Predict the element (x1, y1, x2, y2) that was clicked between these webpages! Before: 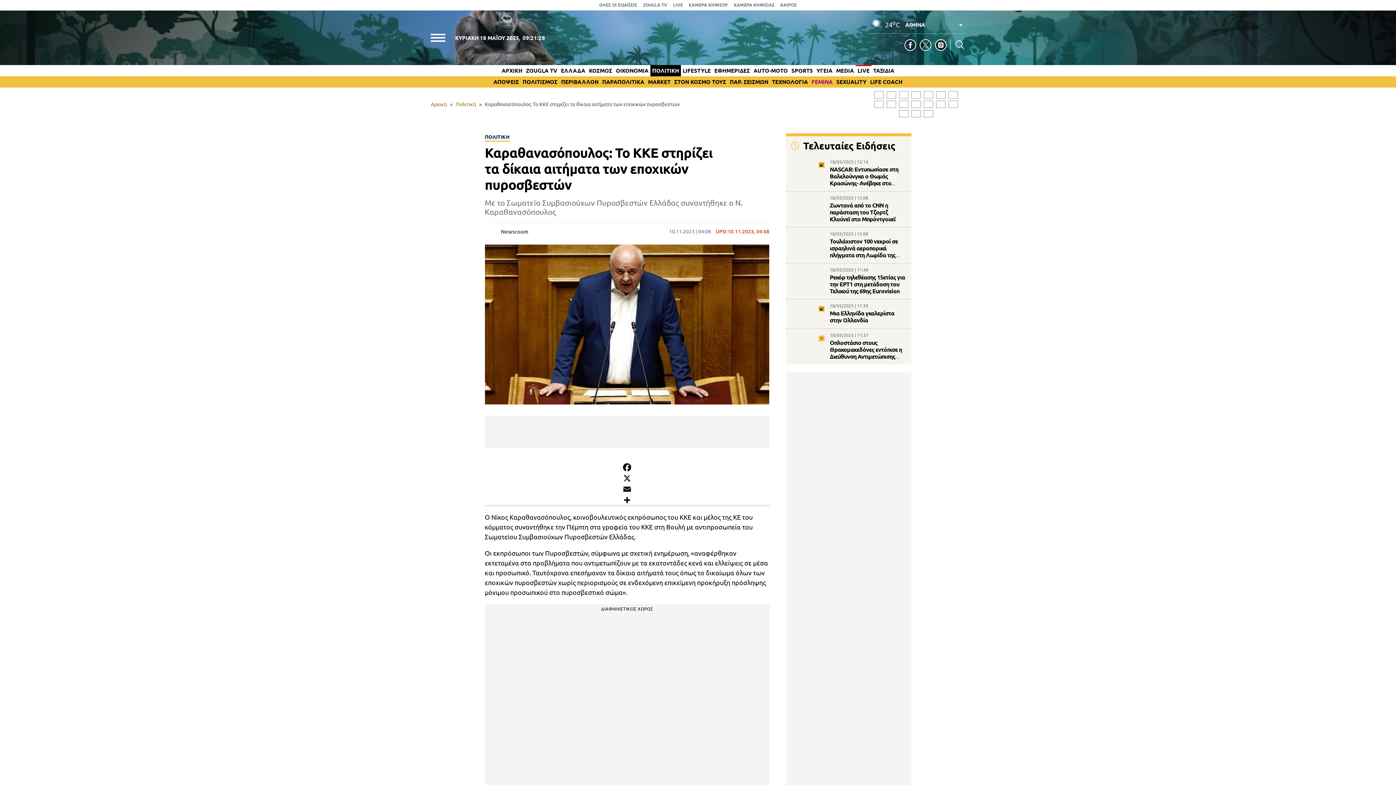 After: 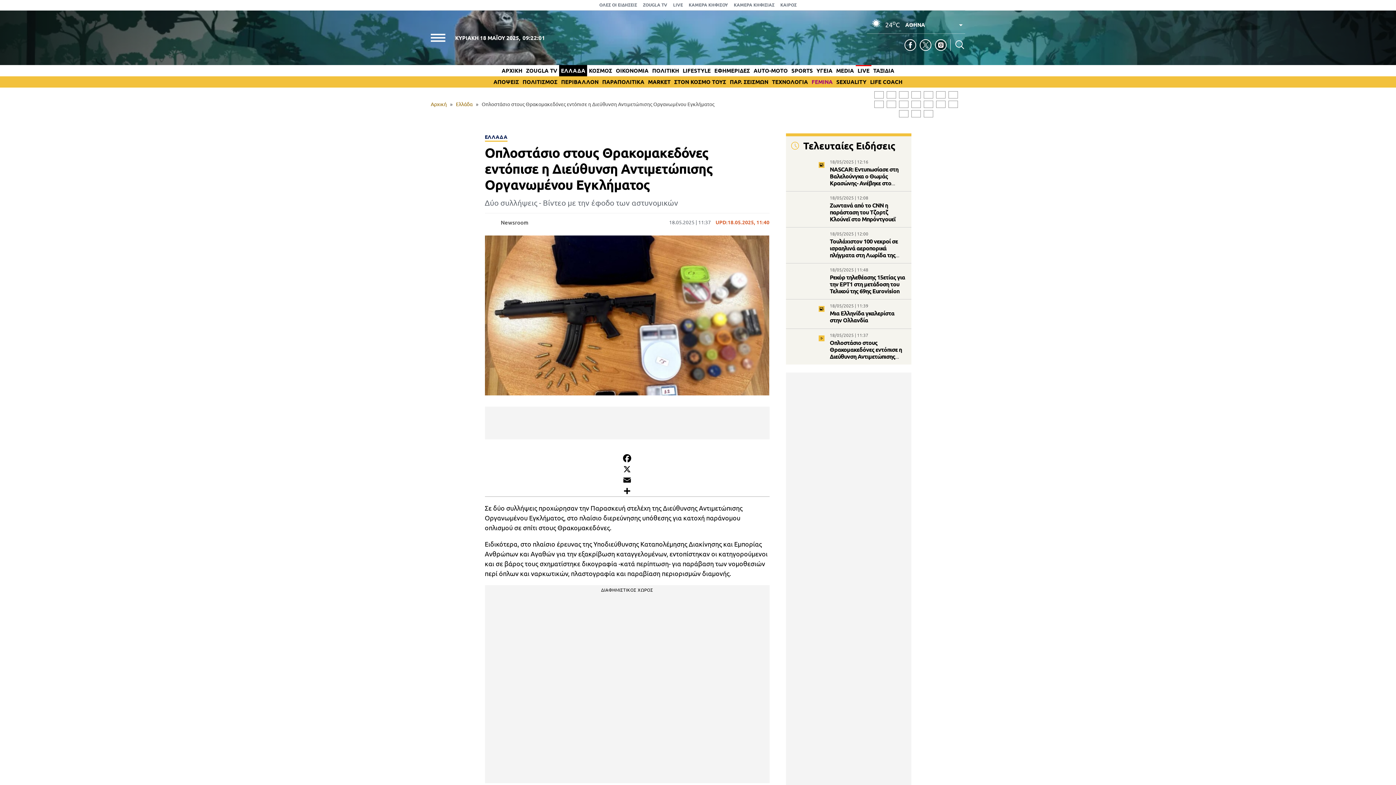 Action: bbox: (790, 333, 826, 353) label: Οπλοστάσιο στους Θρακομακεδόνες εντόπισε η Διεύθυνση Αντιμετώπισης Οργανωμένου Εγκλήματος